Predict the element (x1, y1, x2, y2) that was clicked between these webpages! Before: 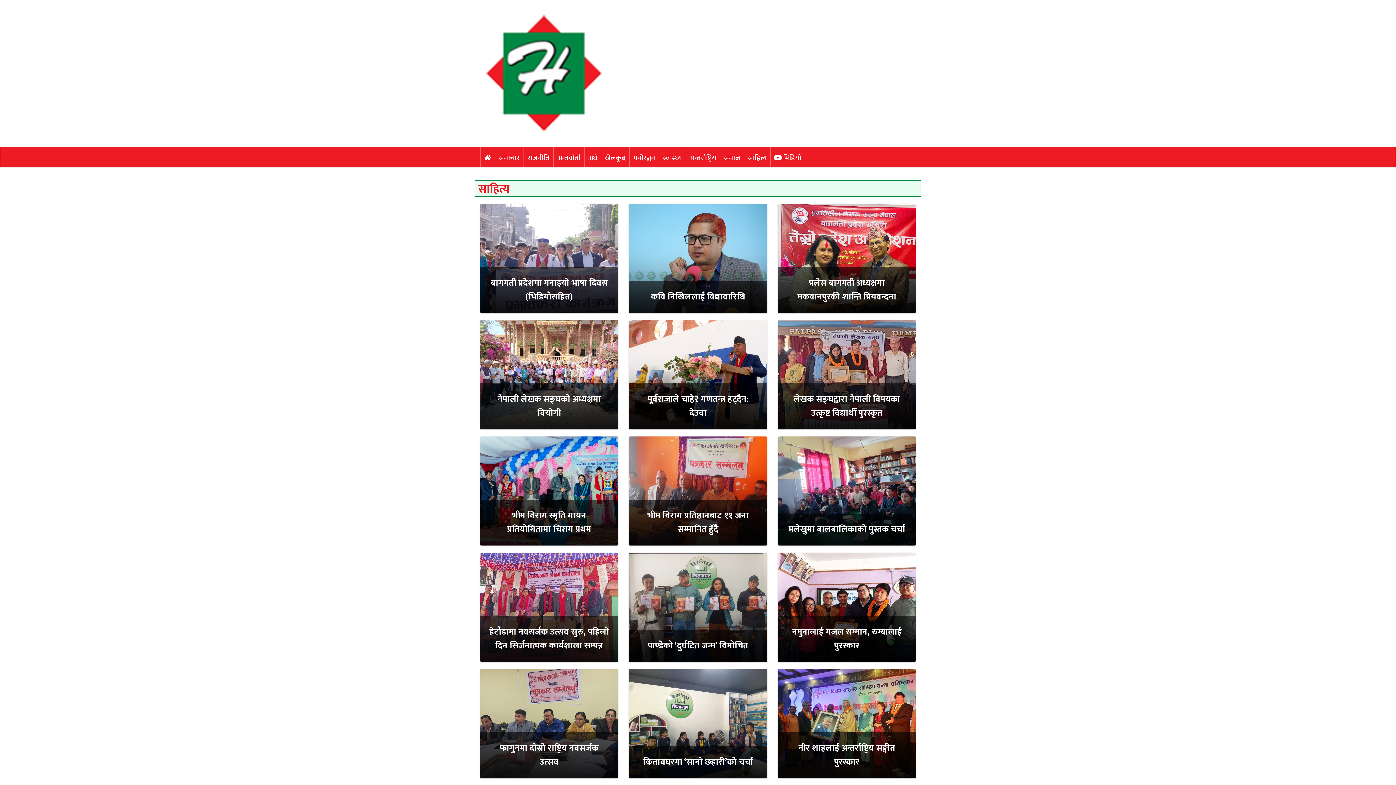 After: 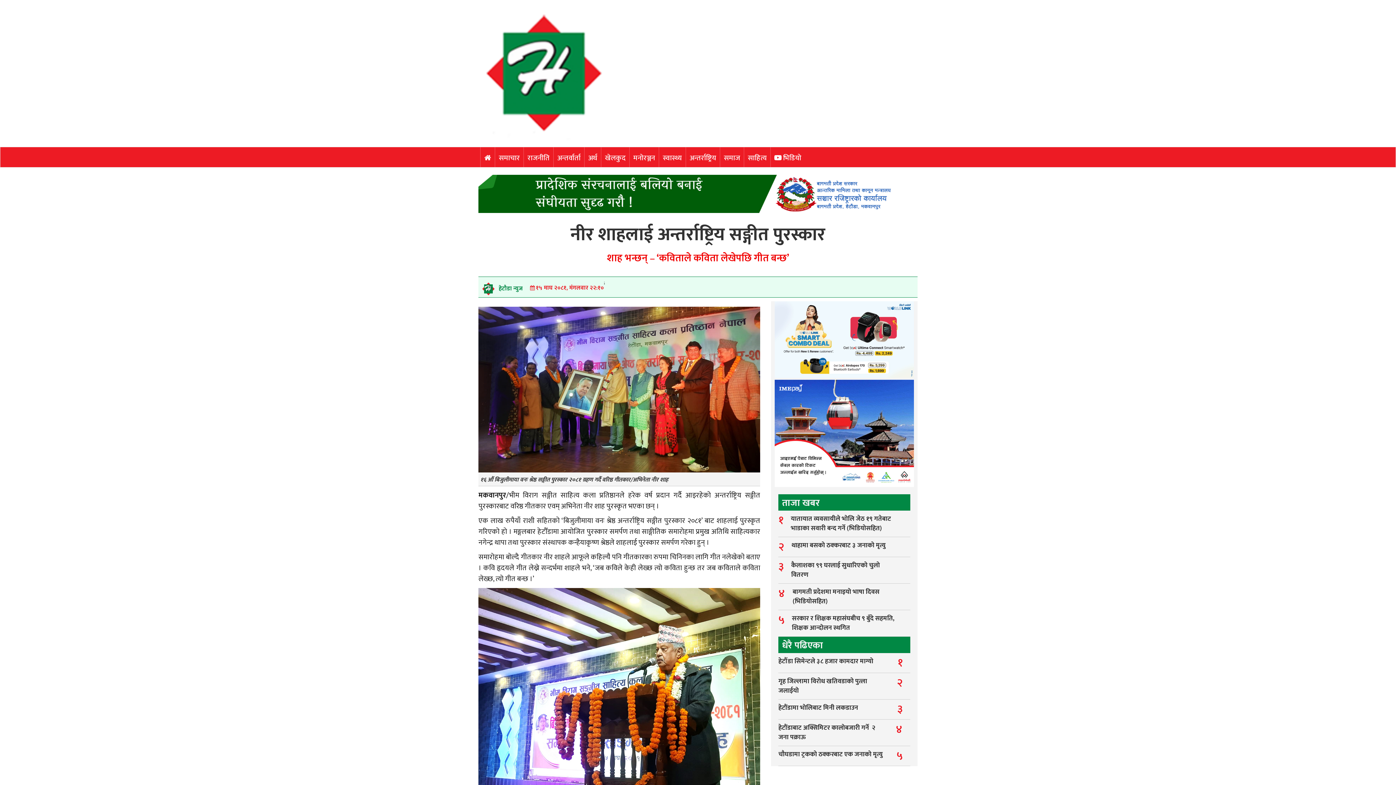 Action: label: नीर शाहलाई अन्तर्राष्ट्रिय सङ्गीत पुरस्कार bbox: (778, 669, 915, 778)